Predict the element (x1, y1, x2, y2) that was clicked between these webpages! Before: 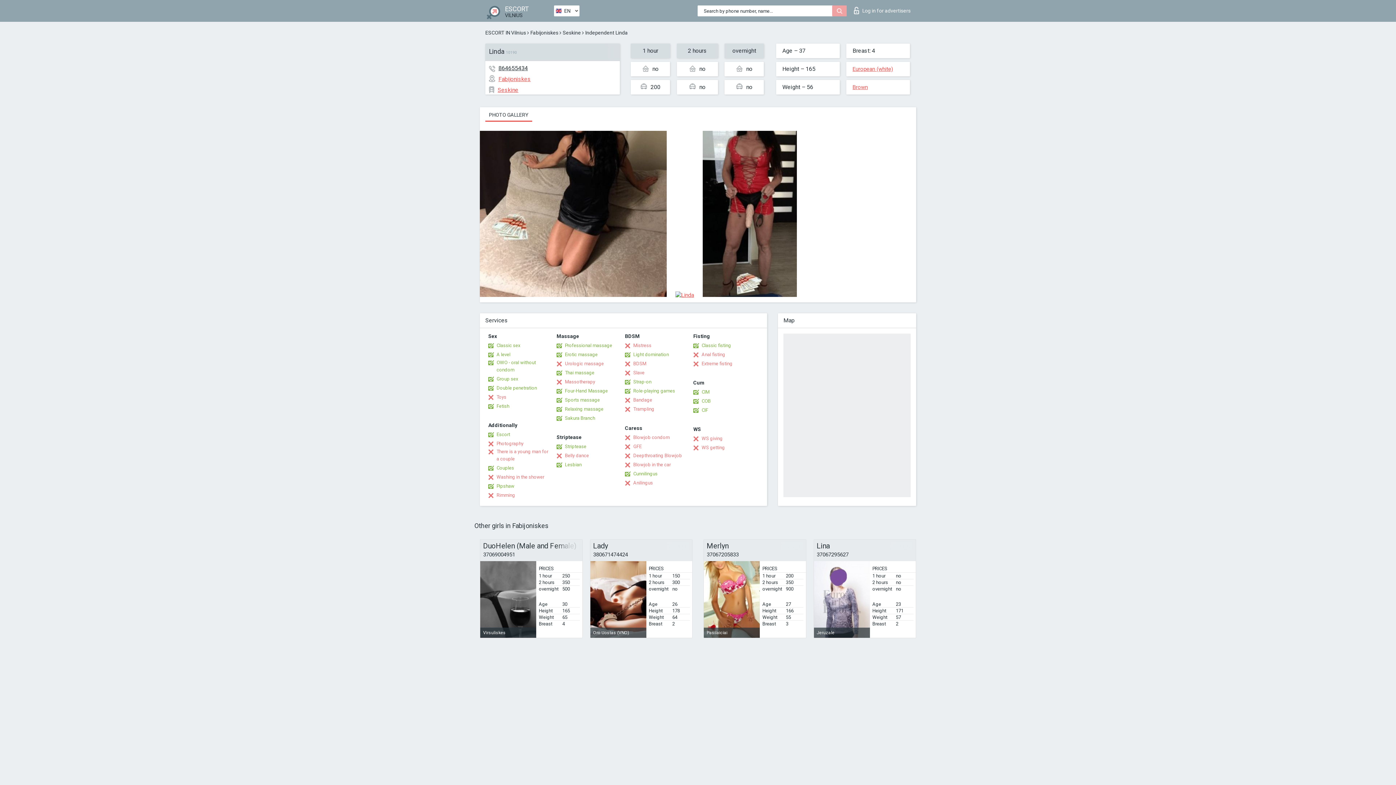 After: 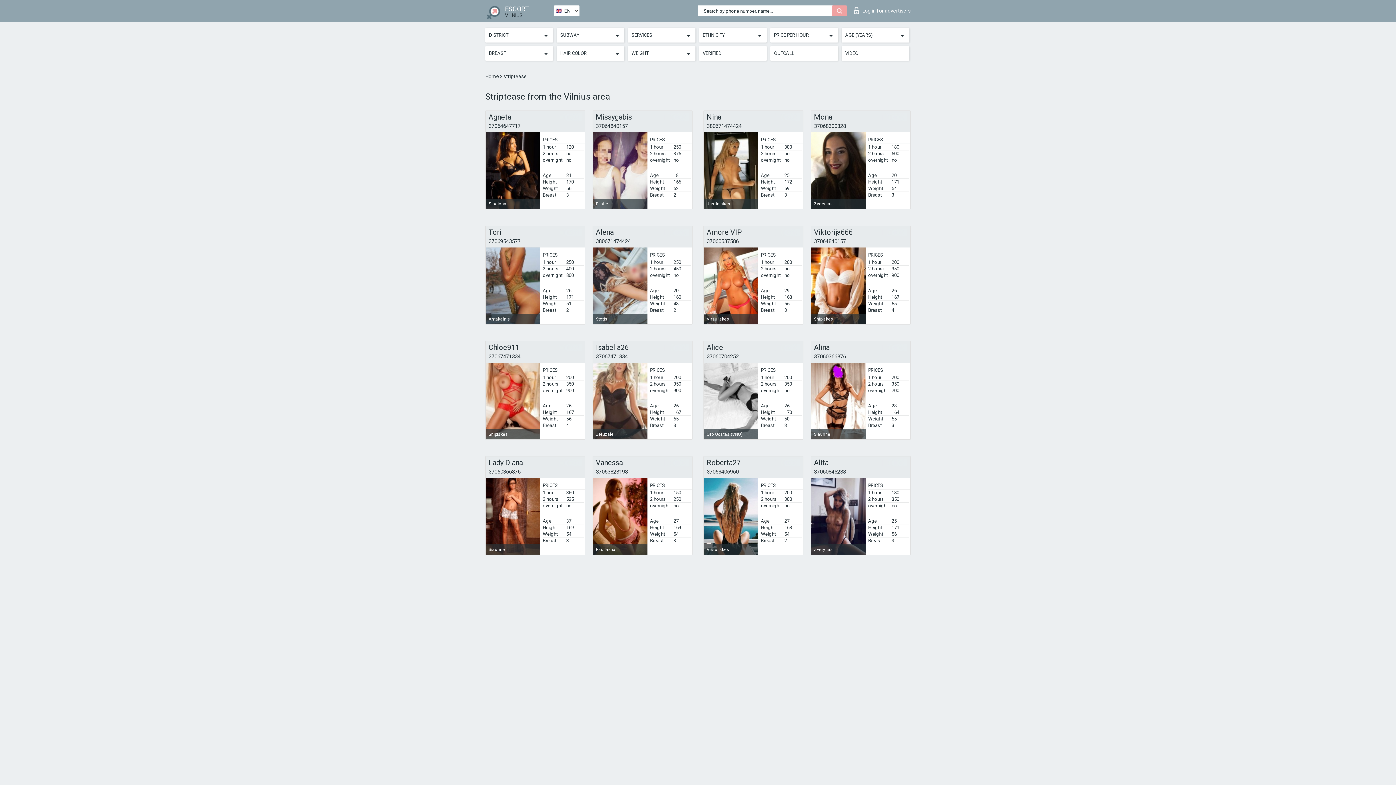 Action: bbox: (556, 443, 586, 450) label: Striptease